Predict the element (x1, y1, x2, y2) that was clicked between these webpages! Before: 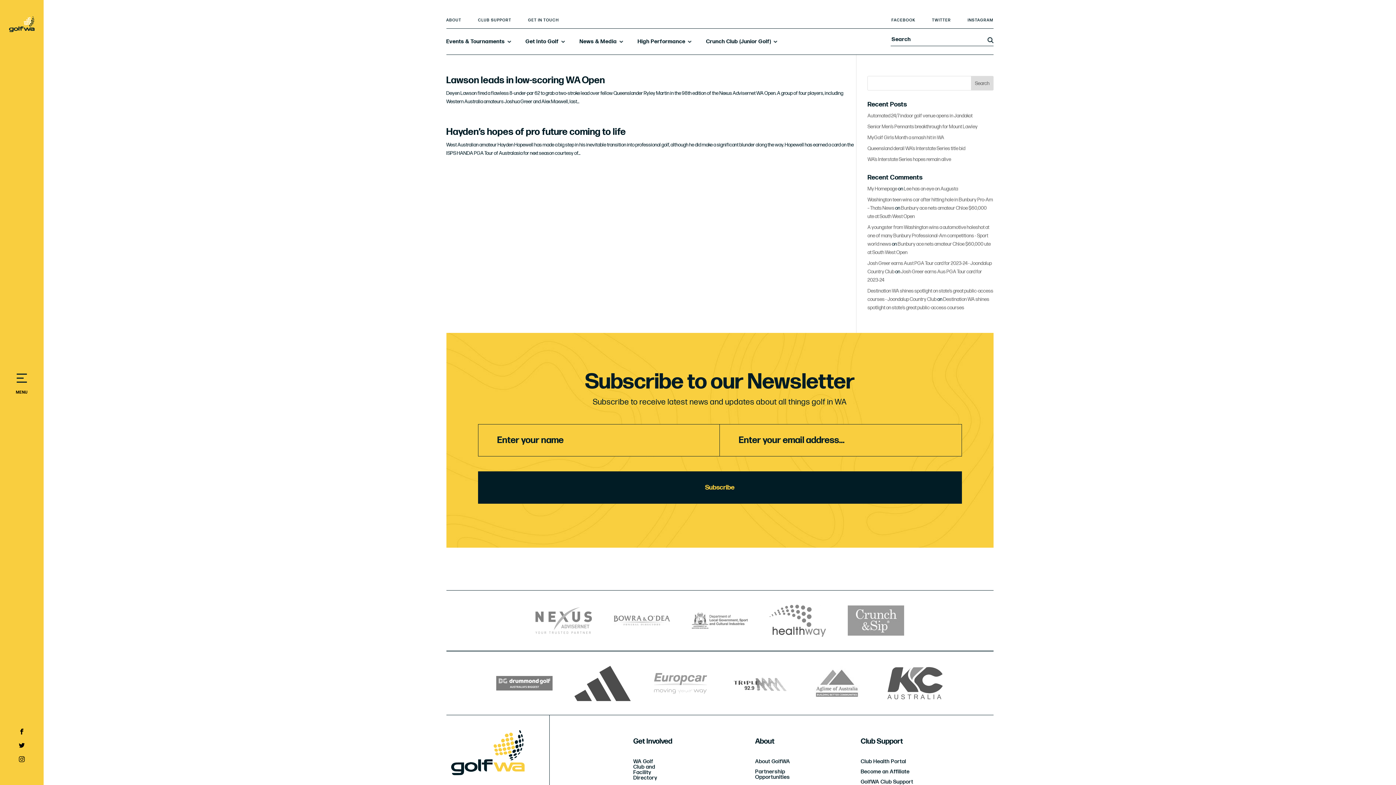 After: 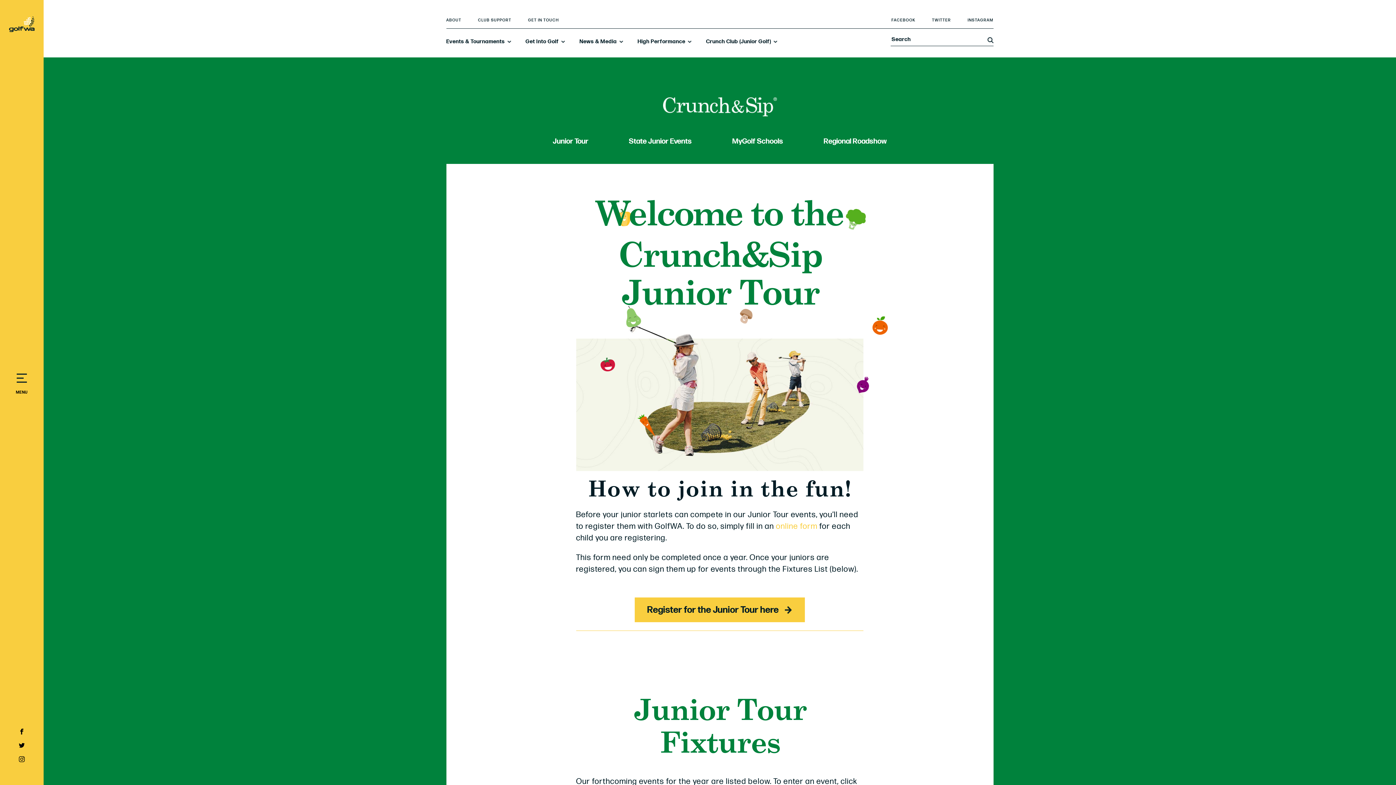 Action: label: Crunch Club (Junior Golf) bbox: (706, 38, 771, 44)